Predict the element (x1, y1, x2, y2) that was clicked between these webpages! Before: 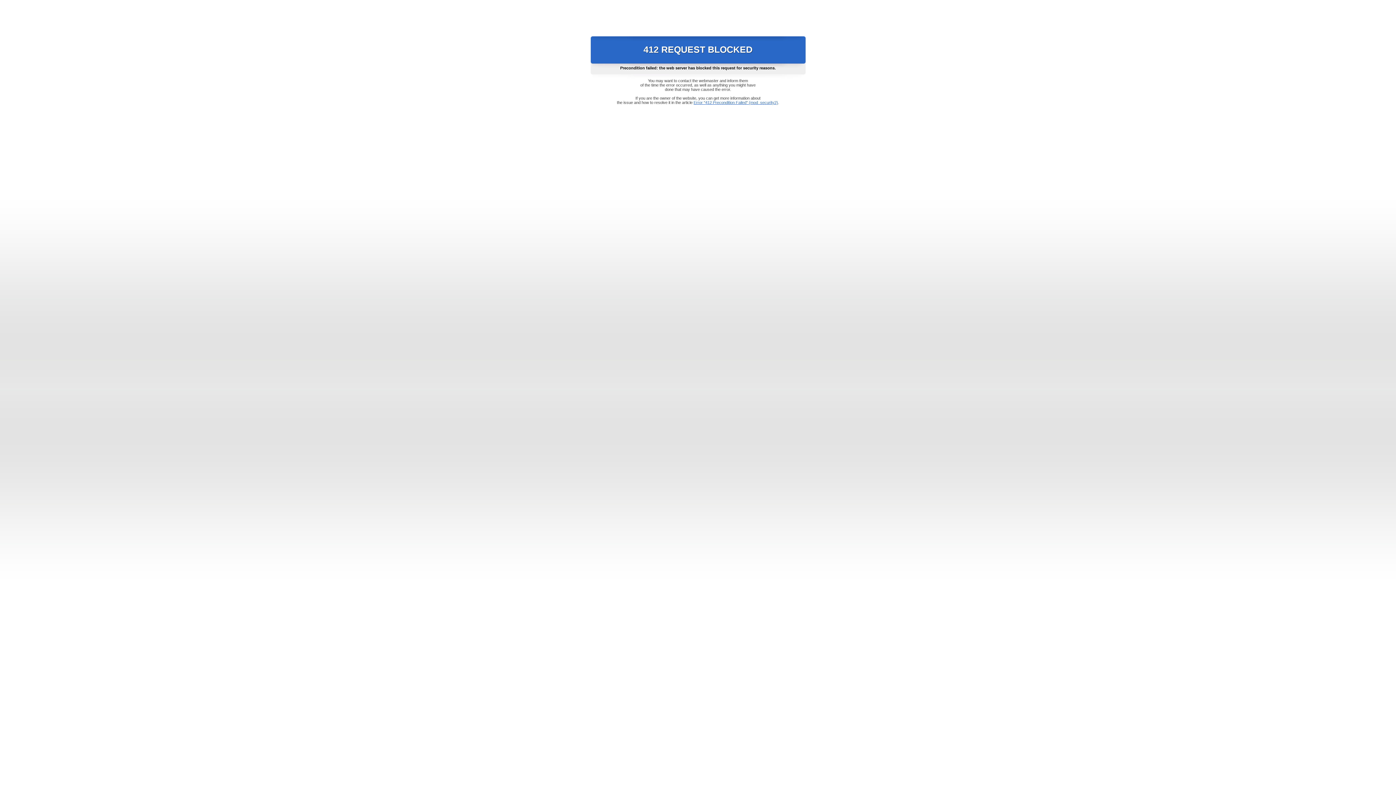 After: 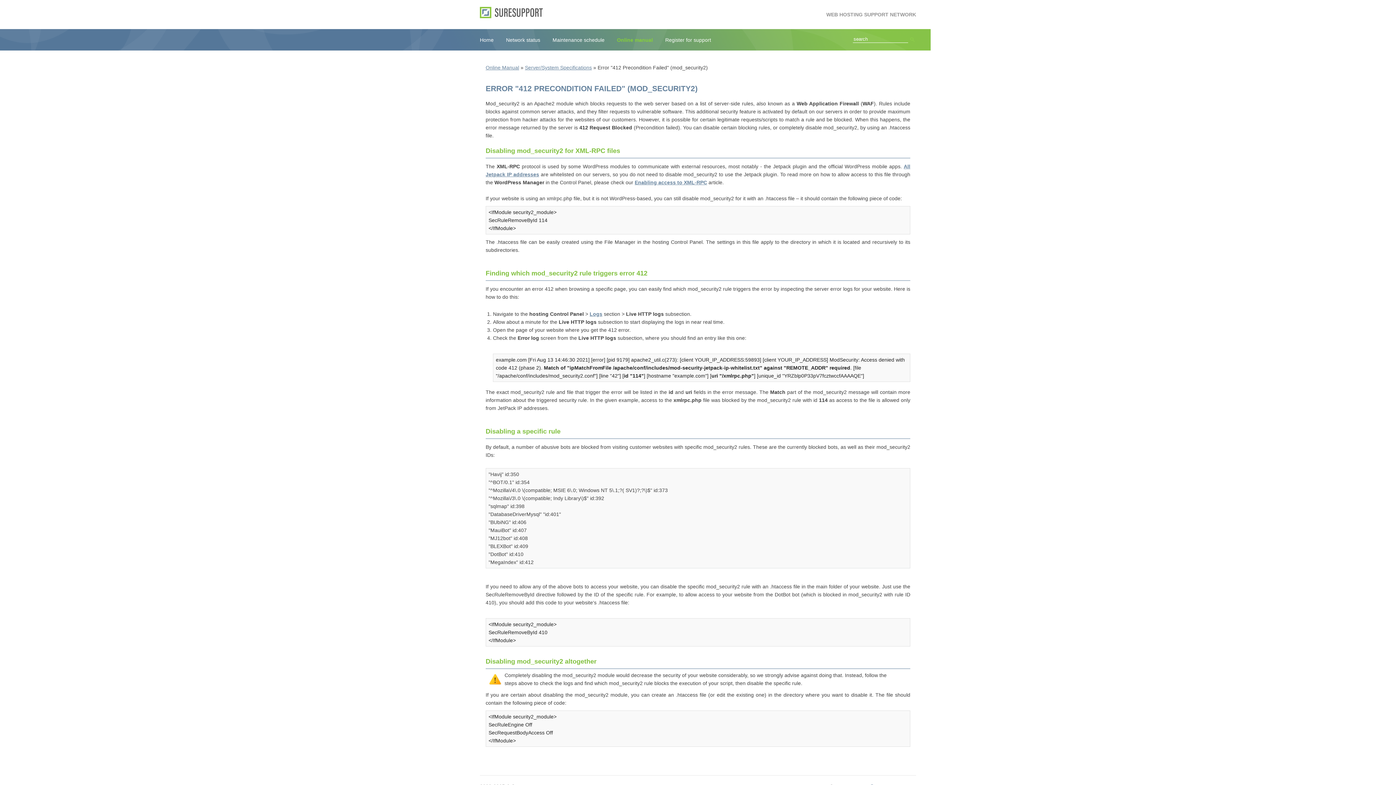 Action: label: Error "412 Precondition Failed" (mod_security2) bbox: (693, 100, 778, 104)